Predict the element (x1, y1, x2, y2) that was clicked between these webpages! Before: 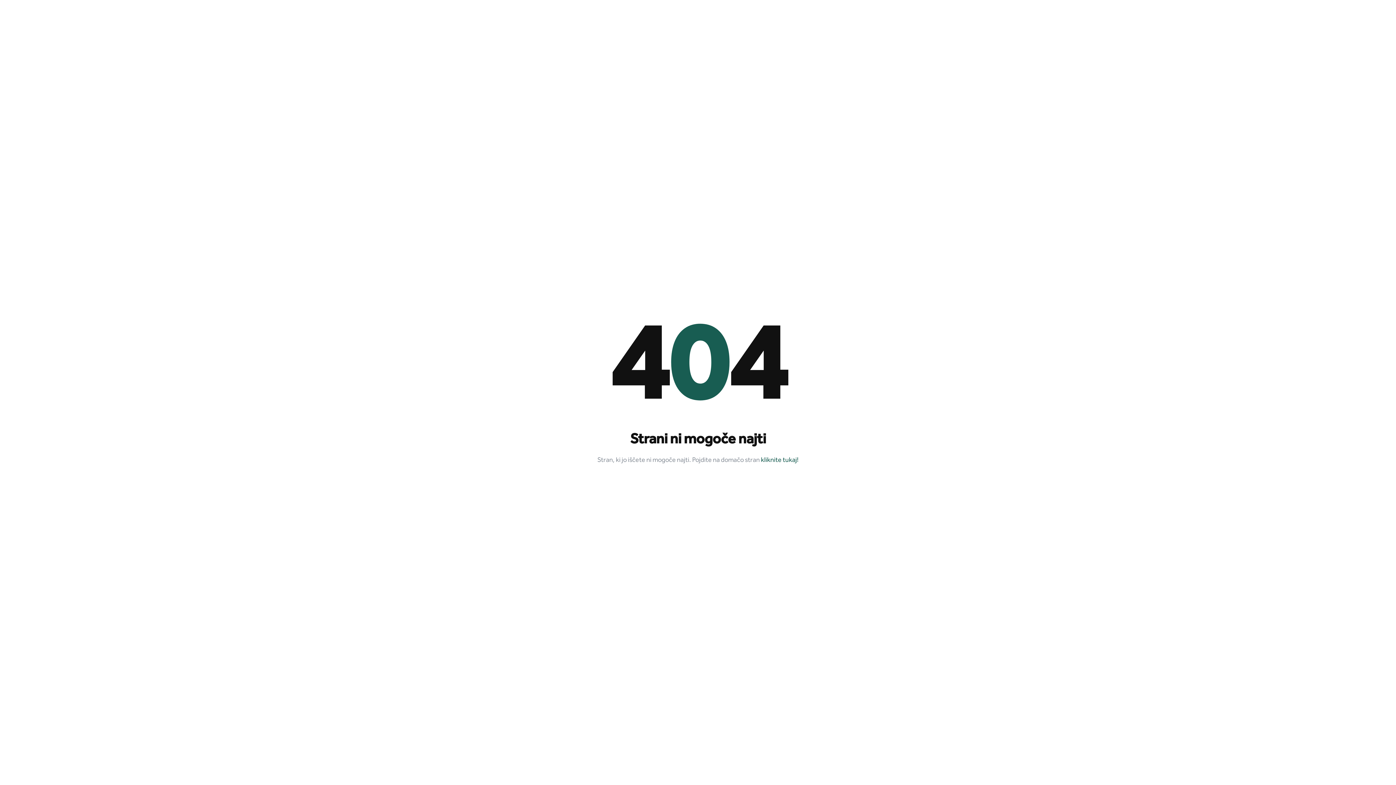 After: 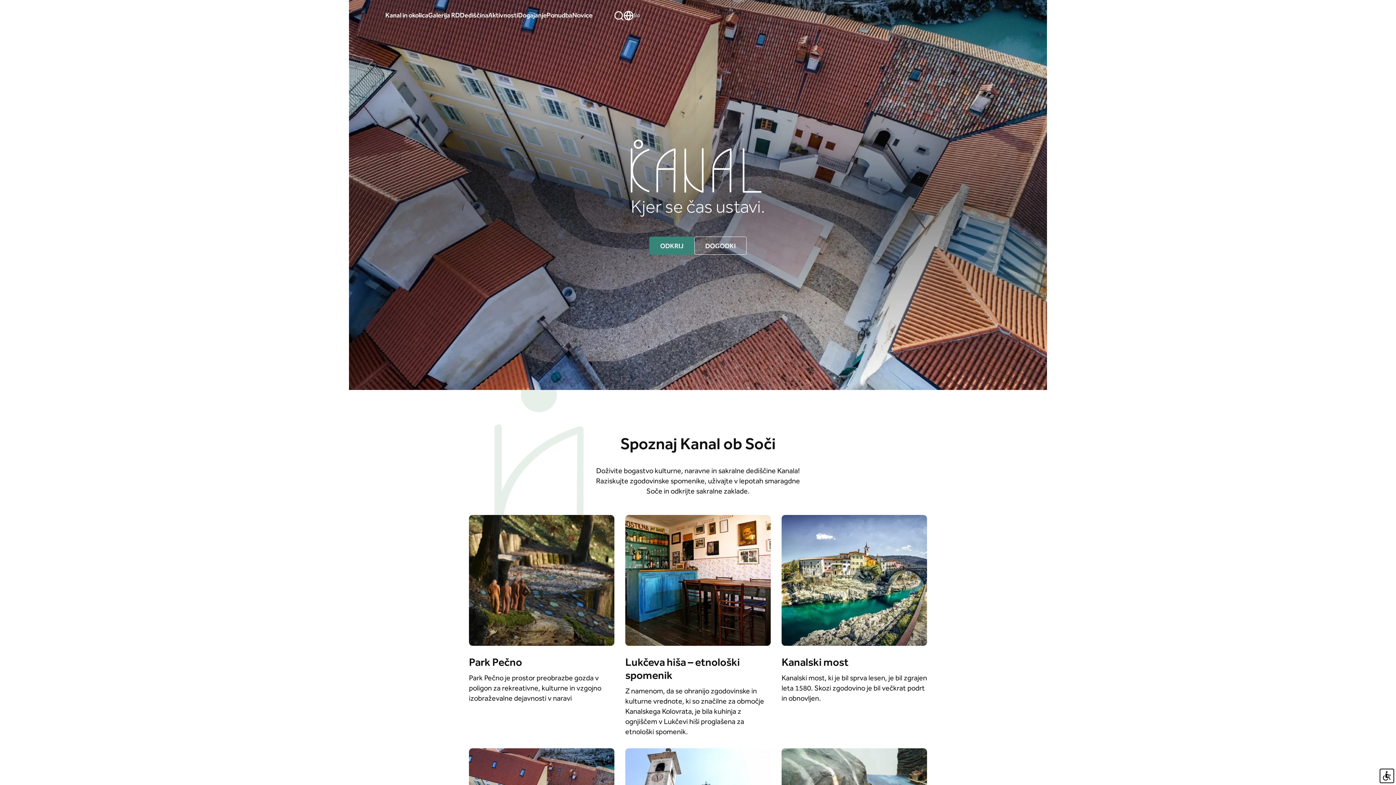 Action: label: kliknite tukaj! bbox: (761, 456, 798, 465)